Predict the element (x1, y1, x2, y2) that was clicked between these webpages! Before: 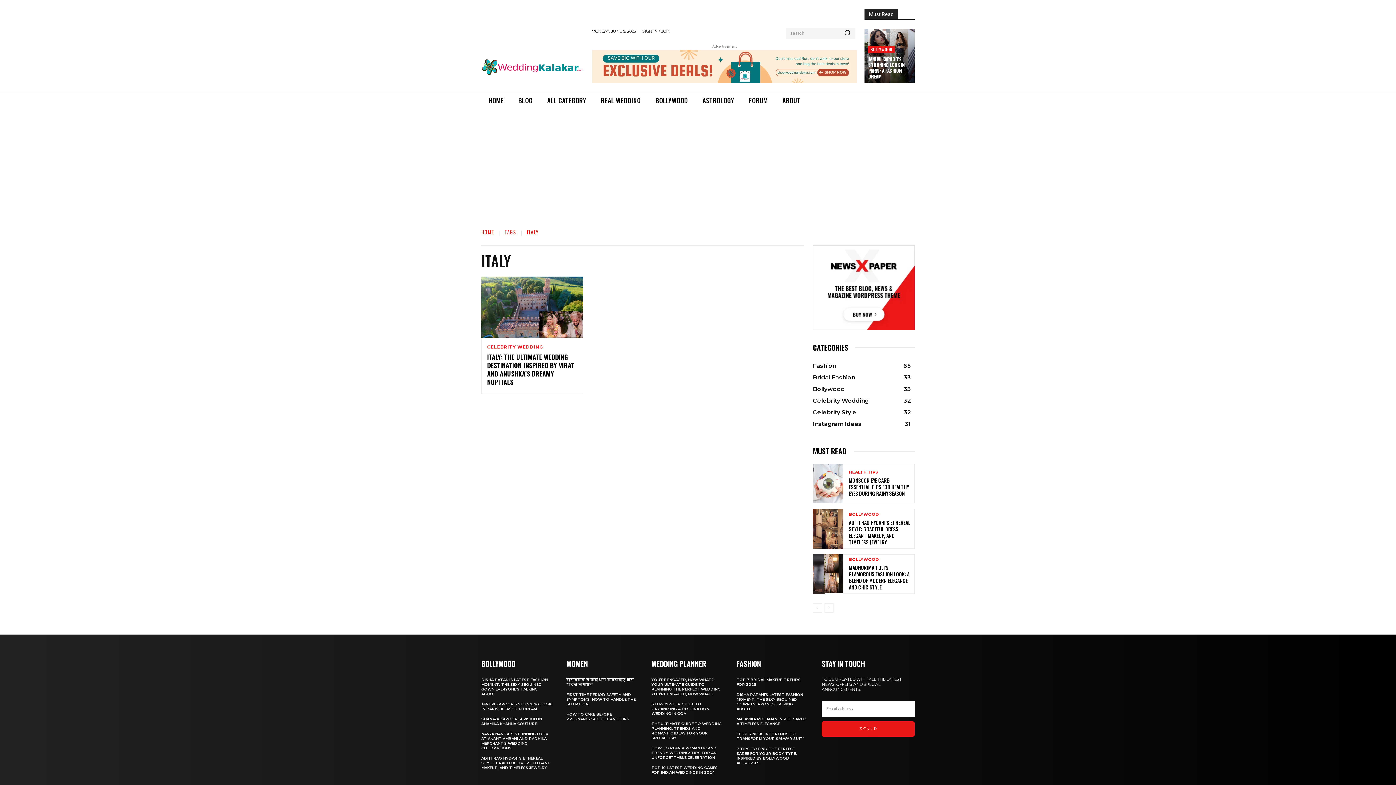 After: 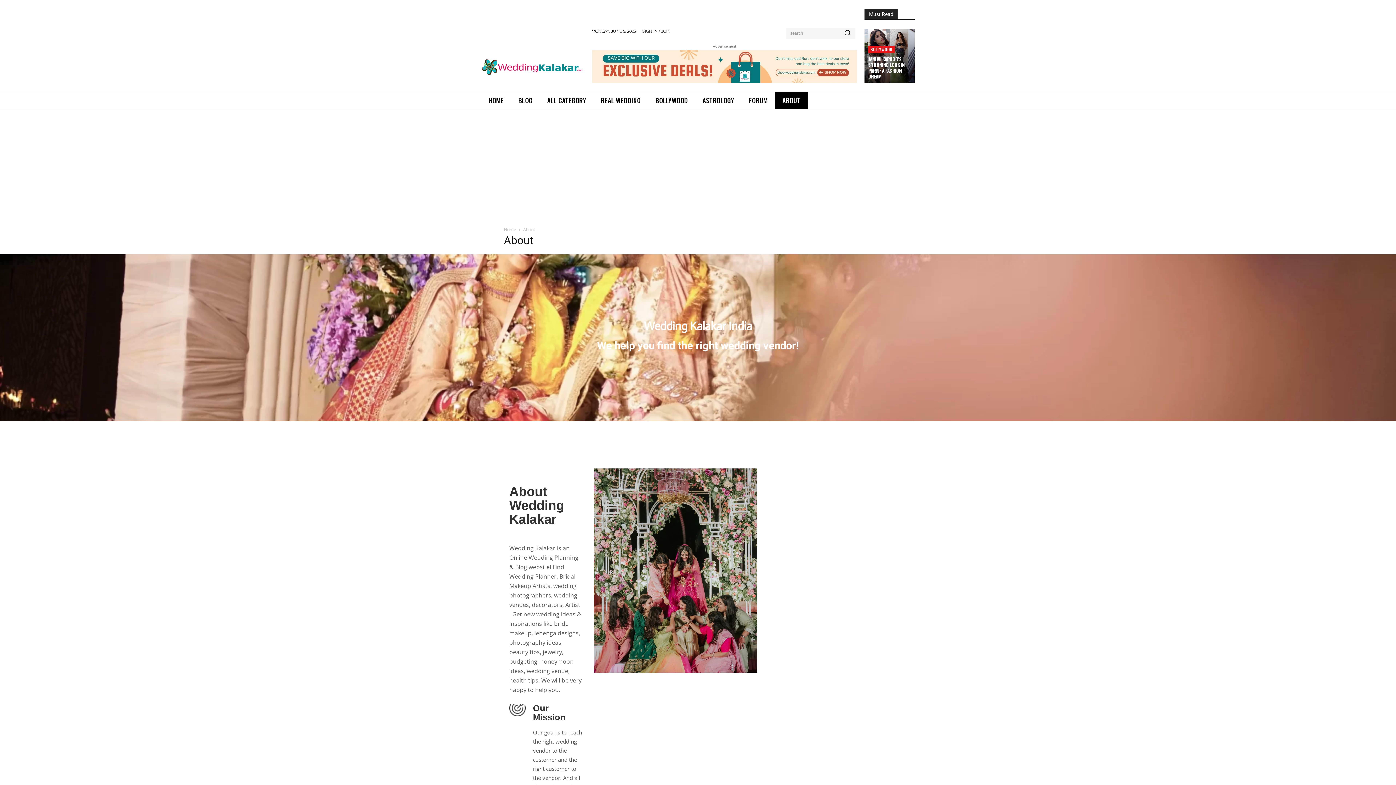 Action: label: ABOUT bbox: (775, 91, 808, 109)